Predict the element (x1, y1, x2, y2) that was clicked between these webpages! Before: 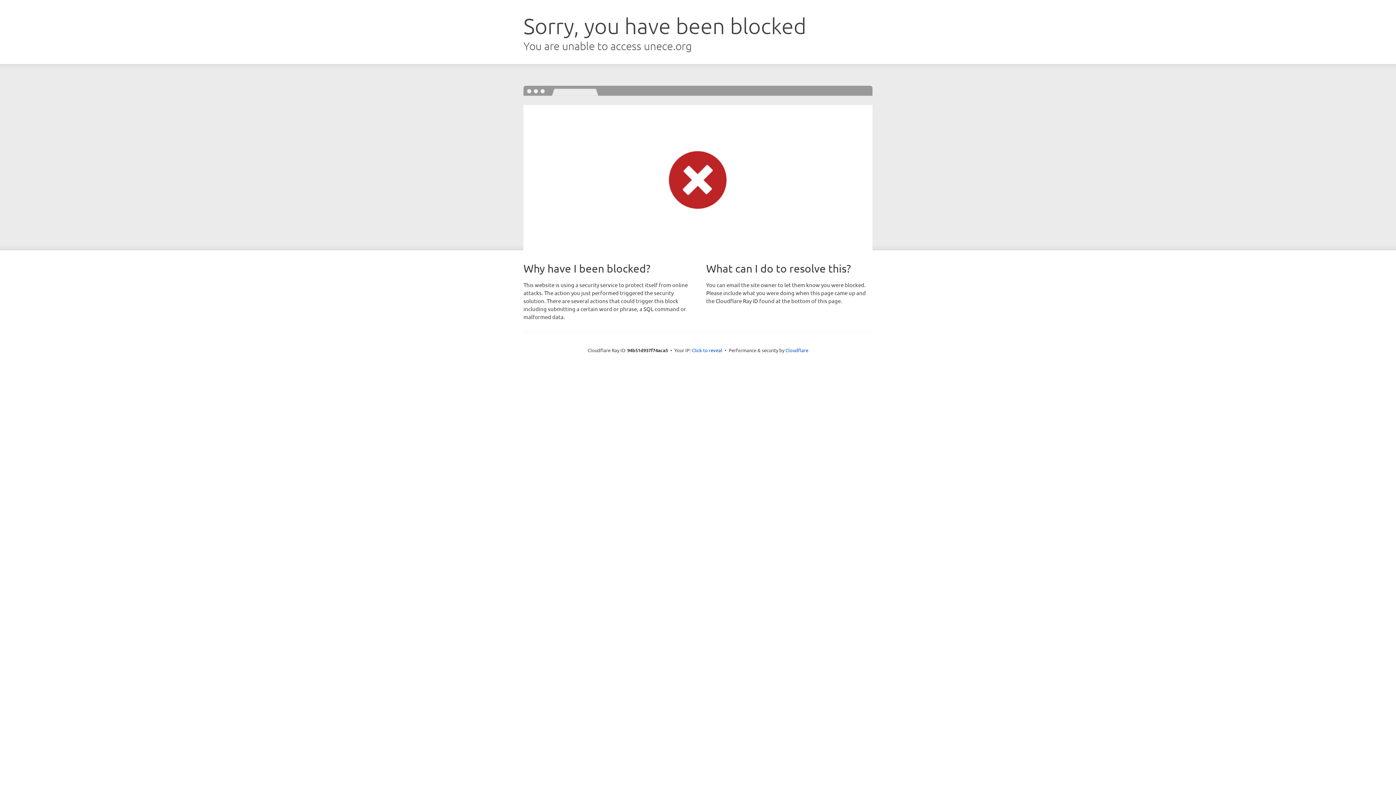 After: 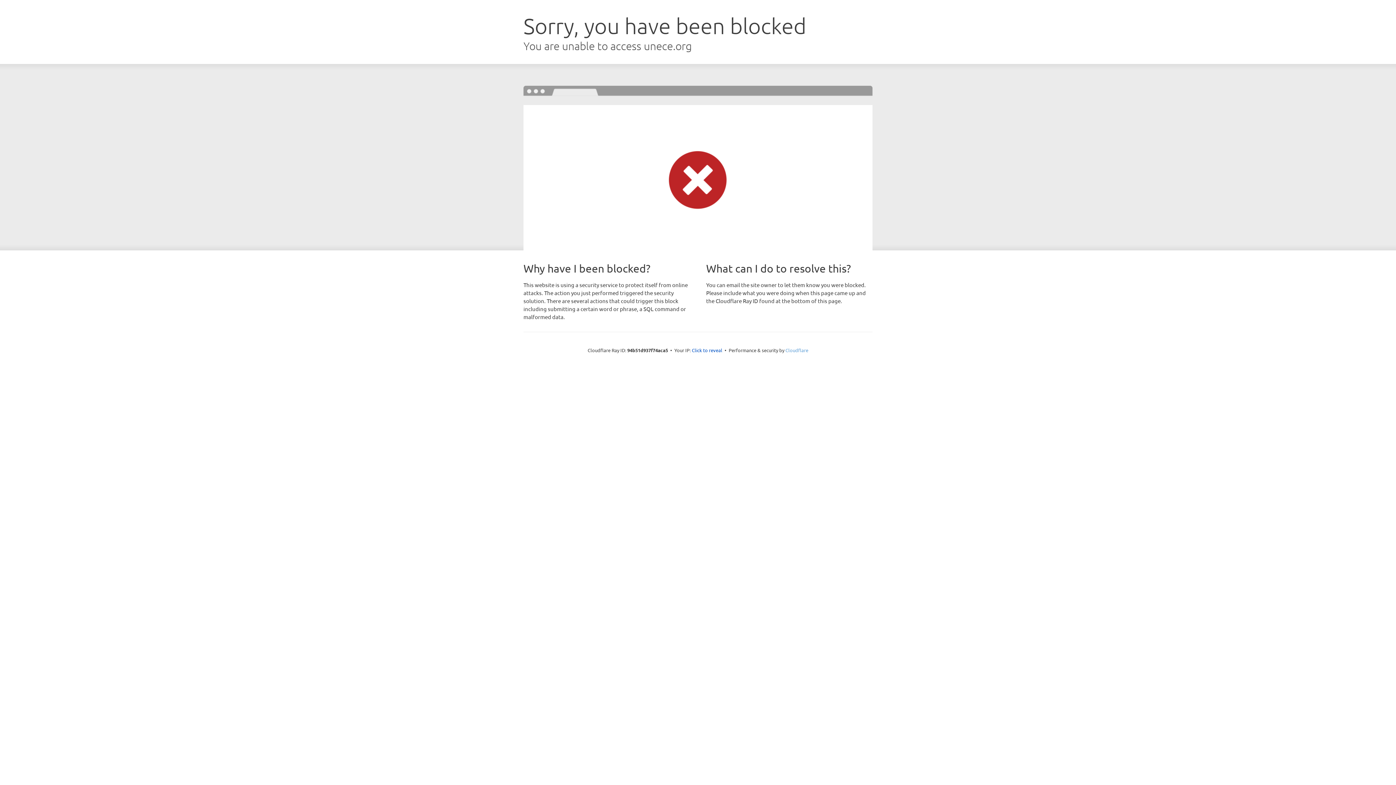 Action: label: Cloudflare bbox: (785, 347, 808, 353)